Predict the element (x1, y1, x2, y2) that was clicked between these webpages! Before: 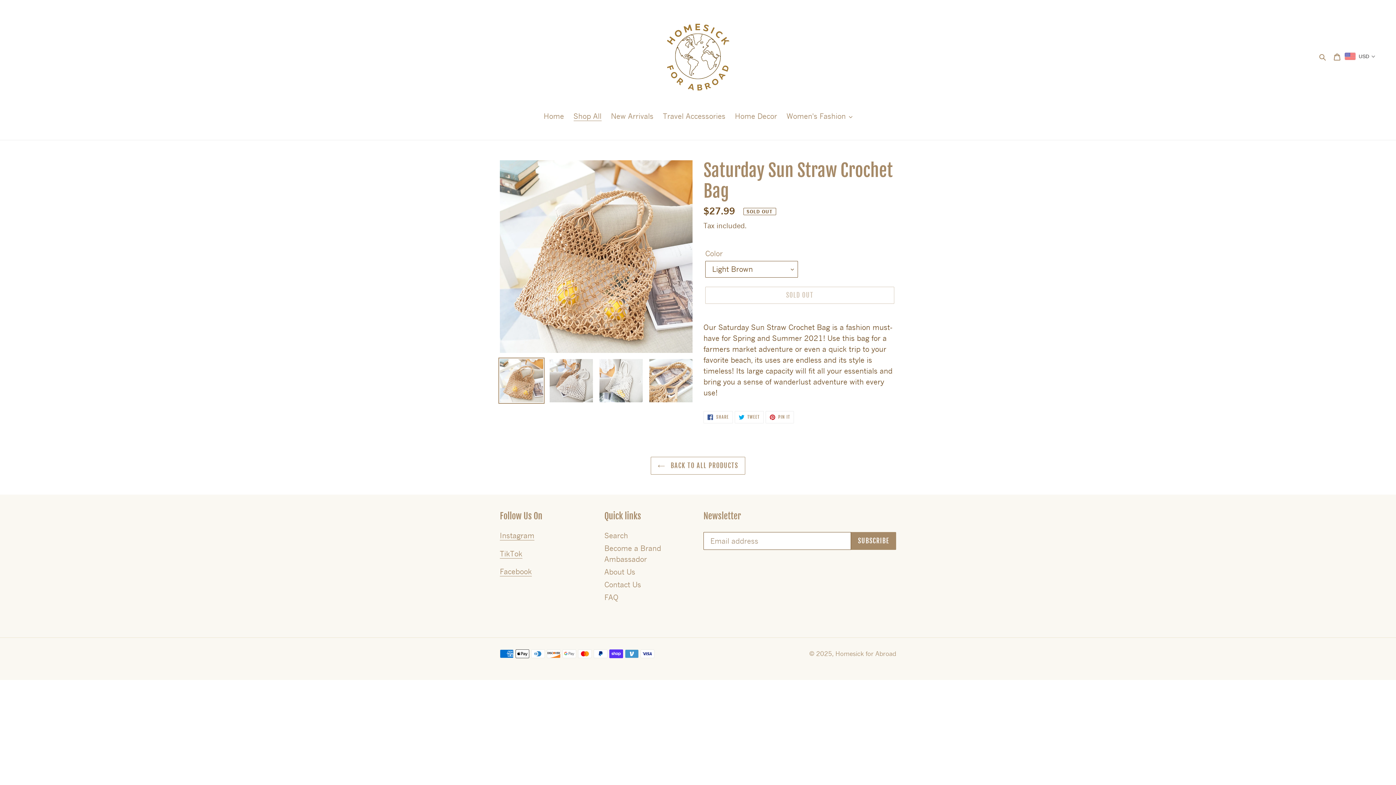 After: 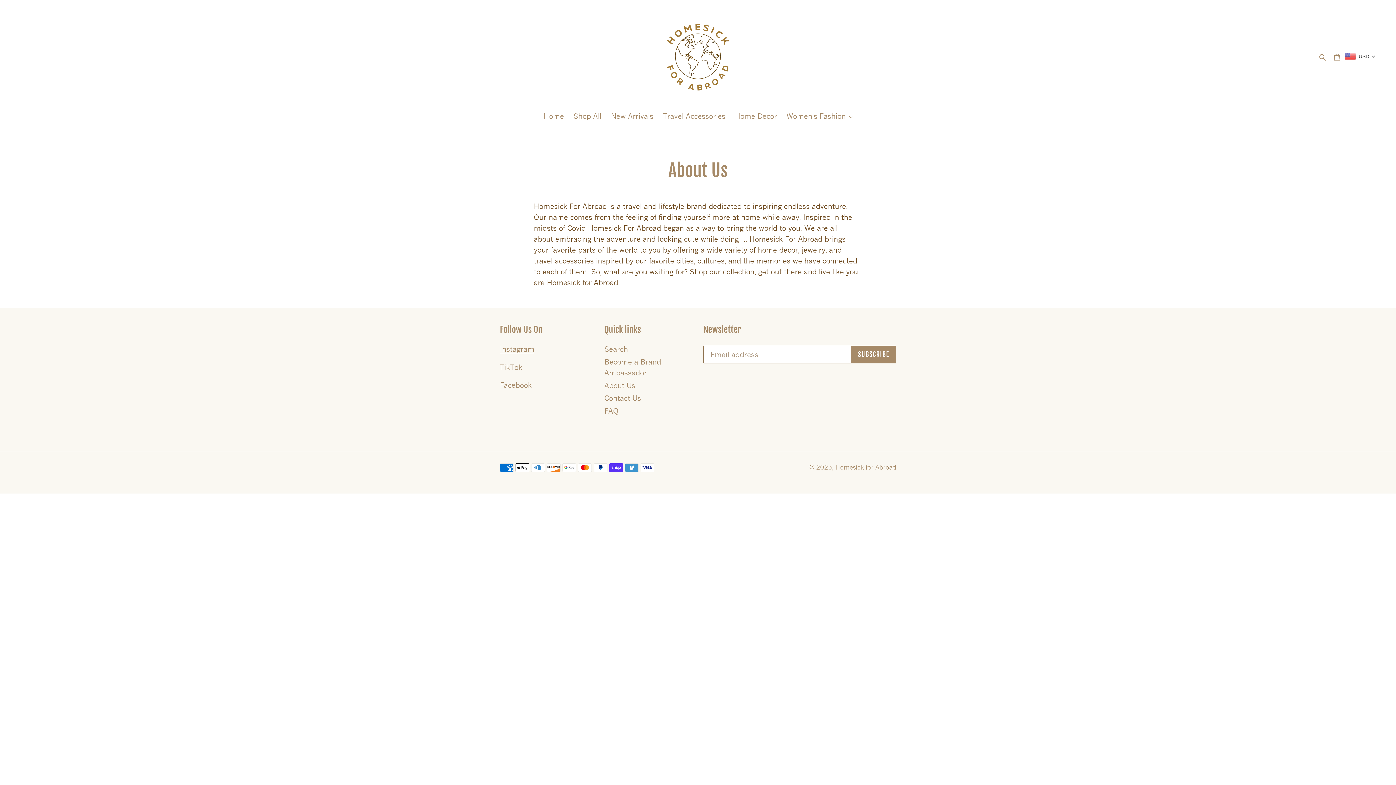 Action: bbox: (604, 567, 635, 576) label: About Us